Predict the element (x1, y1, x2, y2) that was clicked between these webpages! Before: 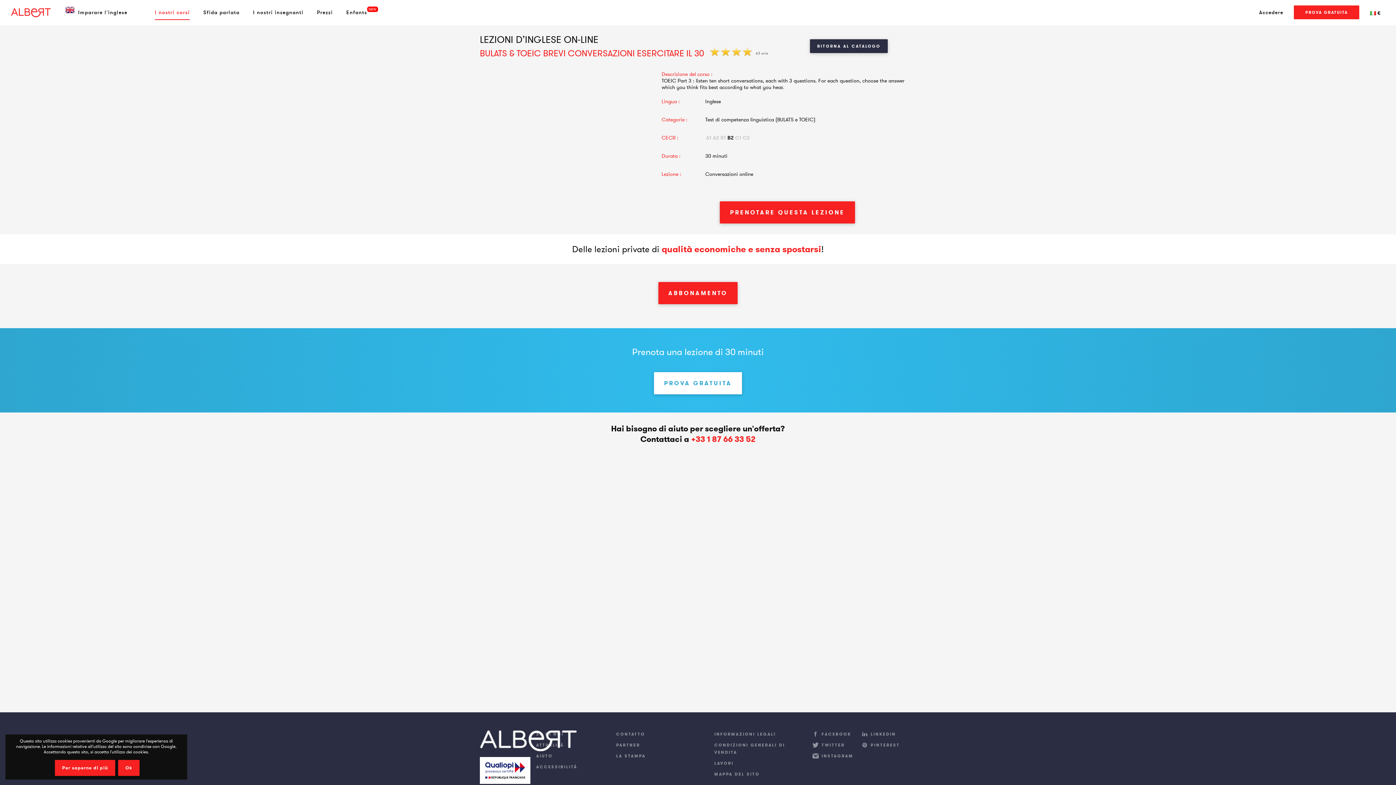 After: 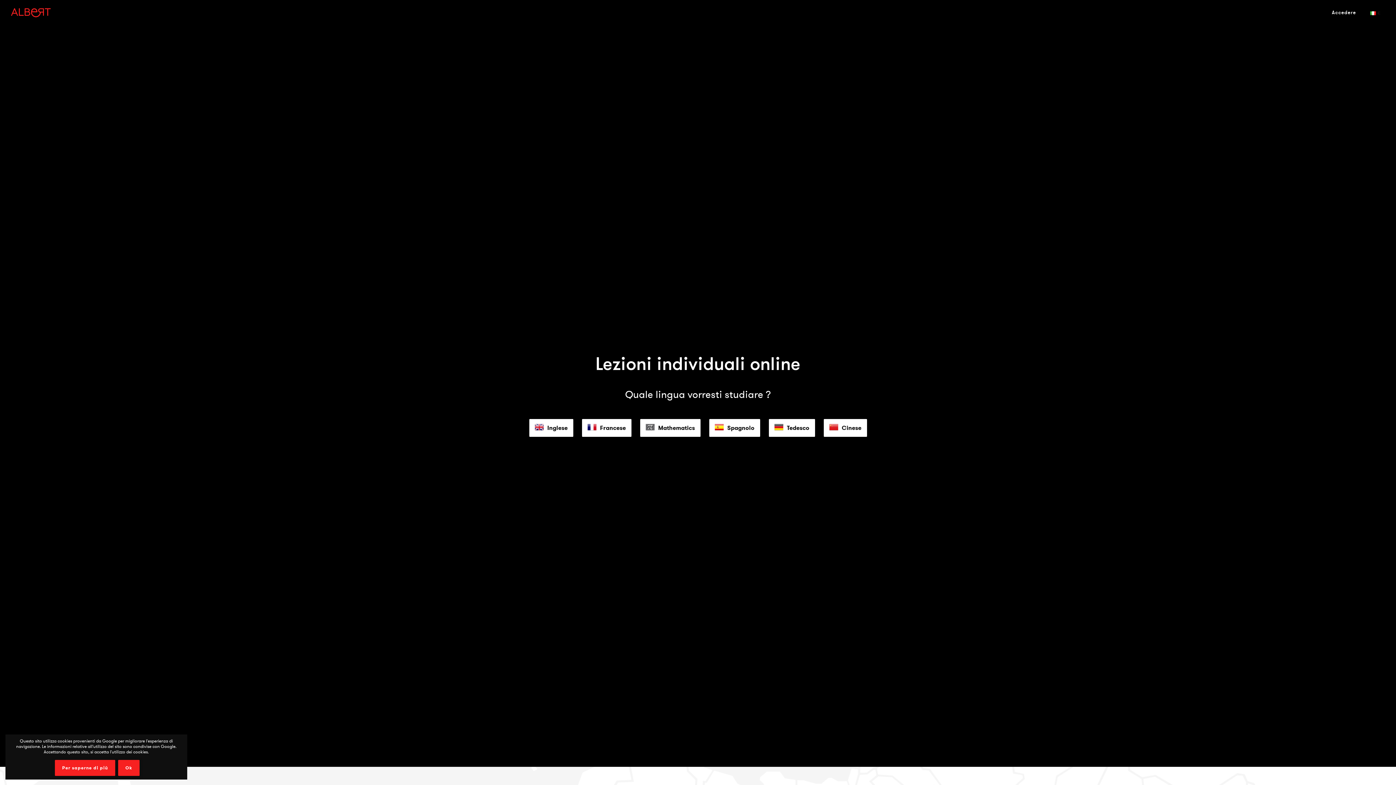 Action: bbox: (10, 5, 50, 21)